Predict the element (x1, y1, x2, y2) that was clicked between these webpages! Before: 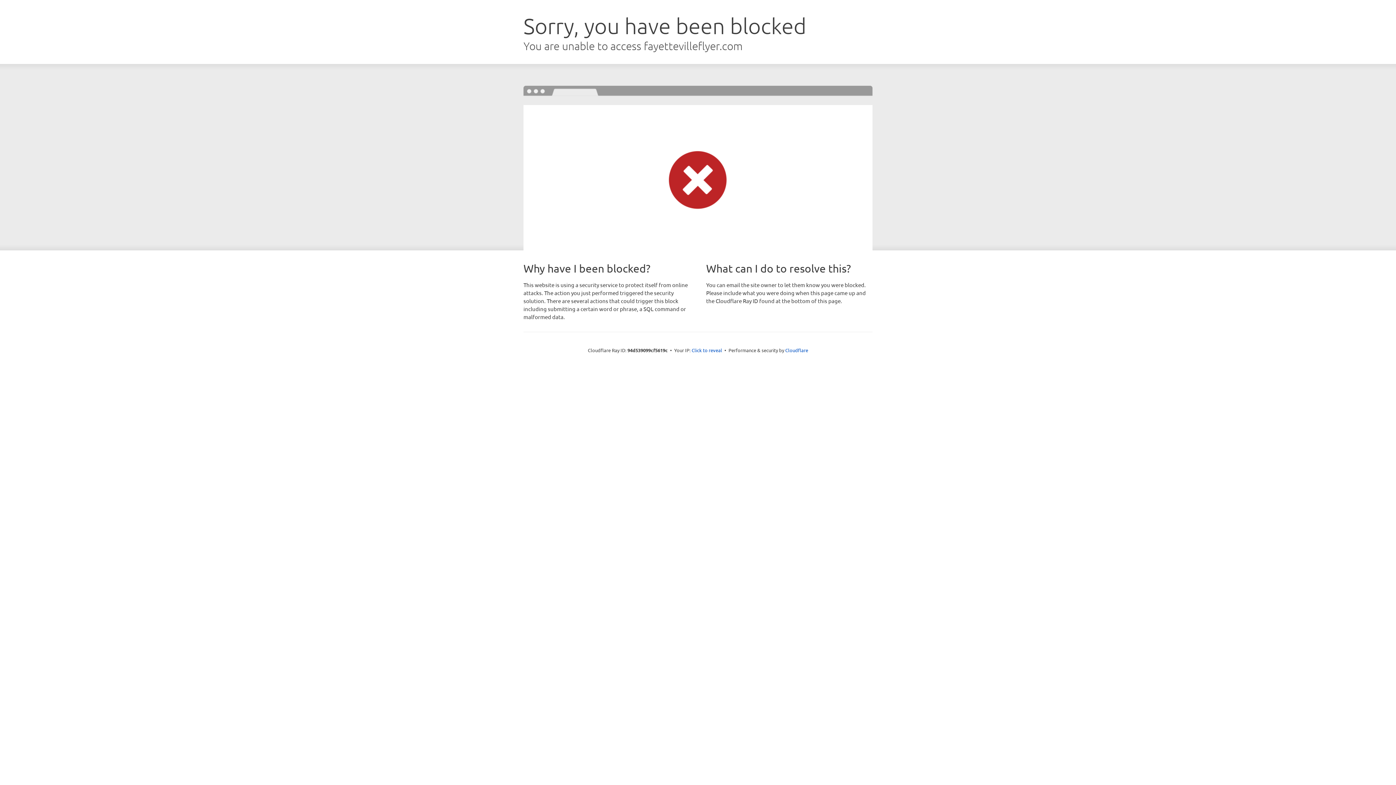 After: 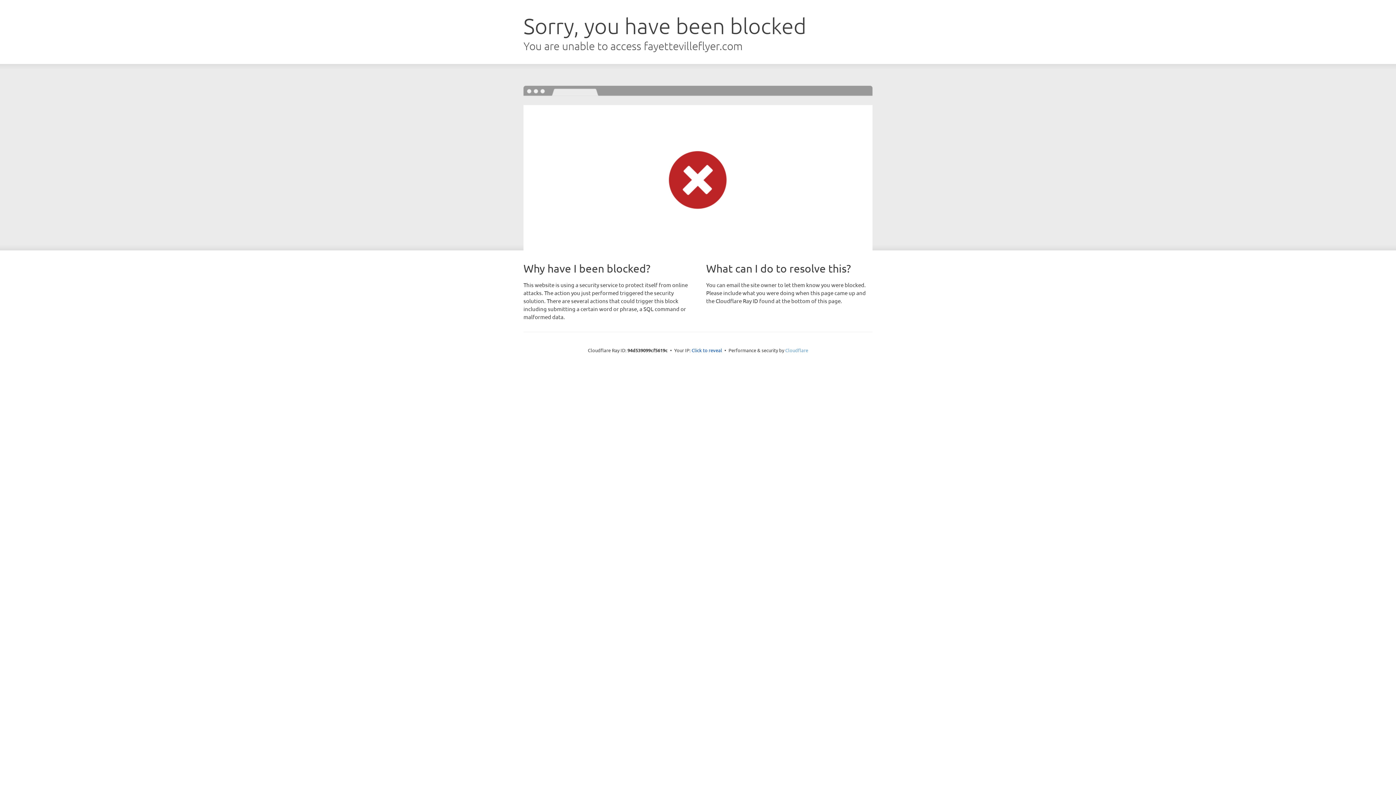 Action: bbox: (785, 347, 808, 353) label: Cloudflare